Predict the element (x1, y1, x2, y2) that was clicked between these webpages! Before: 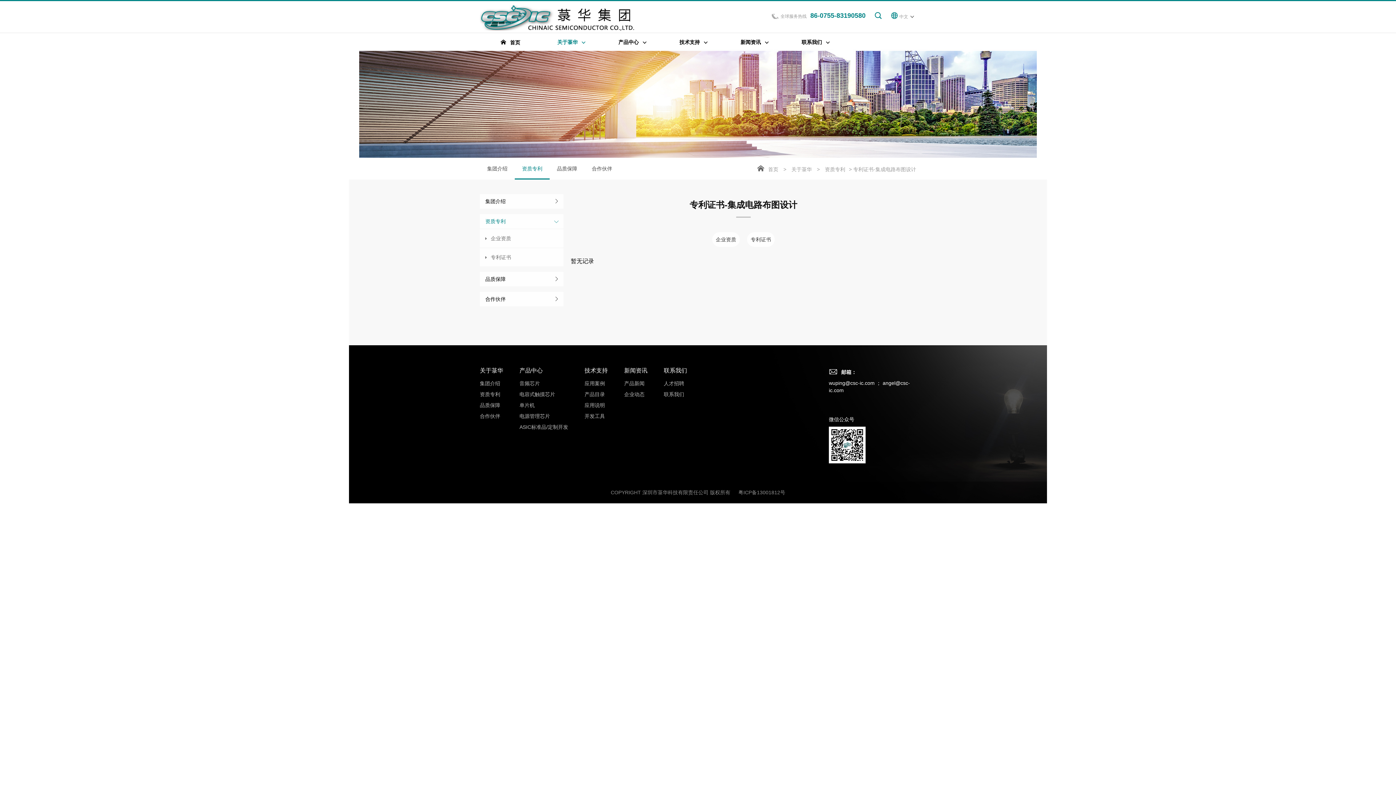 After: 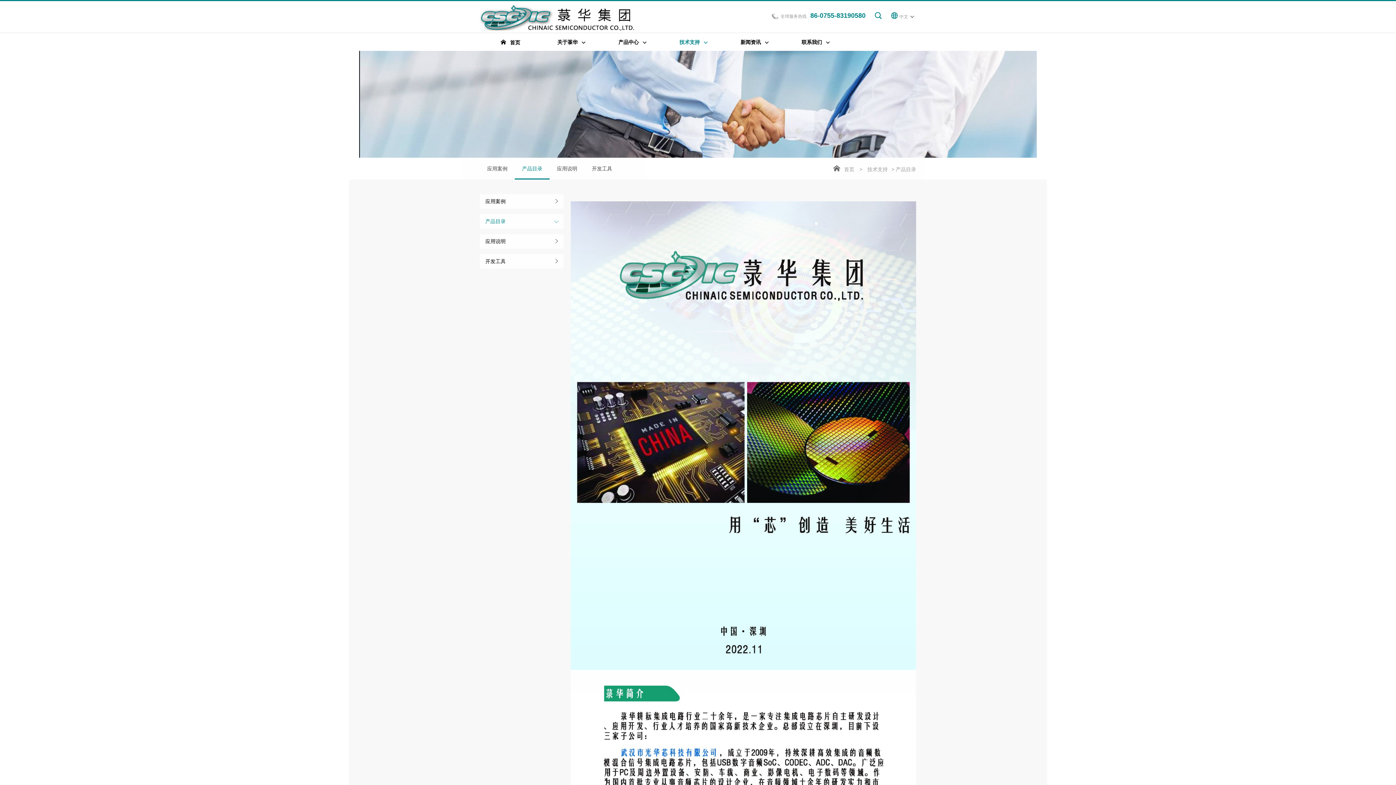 Action: label: 产品目录 bbox: (584, 391, 605, 397)